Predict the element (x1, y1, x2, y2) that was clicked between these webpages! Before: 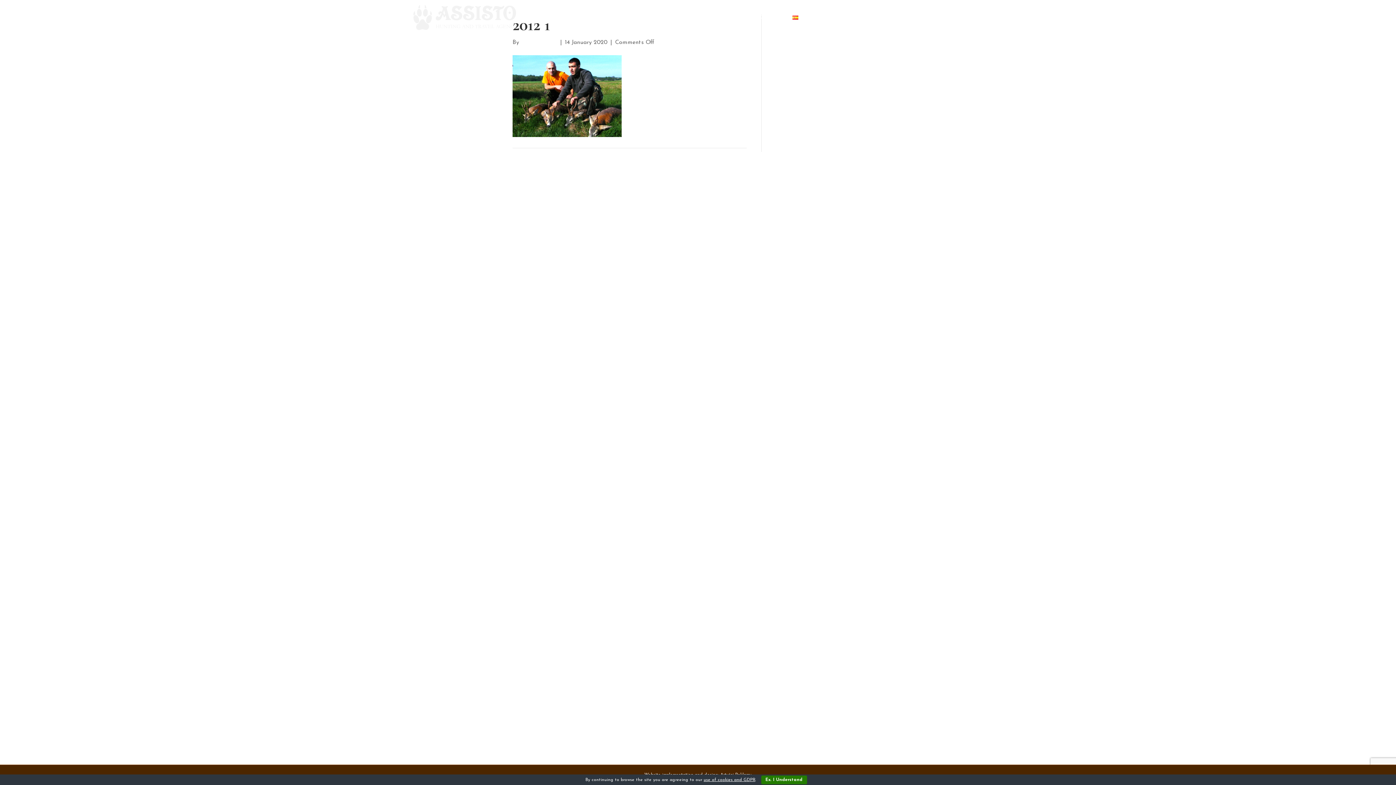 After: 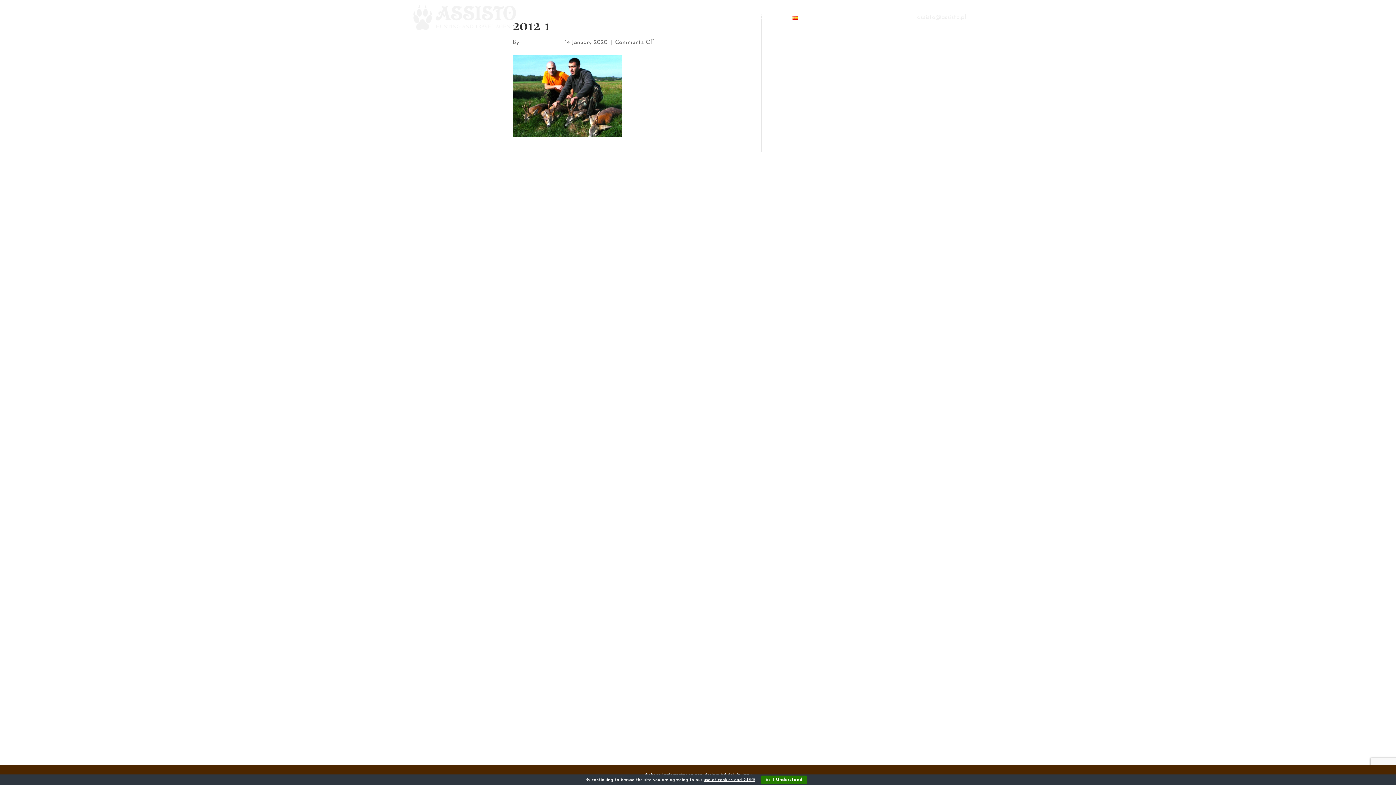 Action: bbox: (917, 14, 966, 20) label: assisto@assisto.pl